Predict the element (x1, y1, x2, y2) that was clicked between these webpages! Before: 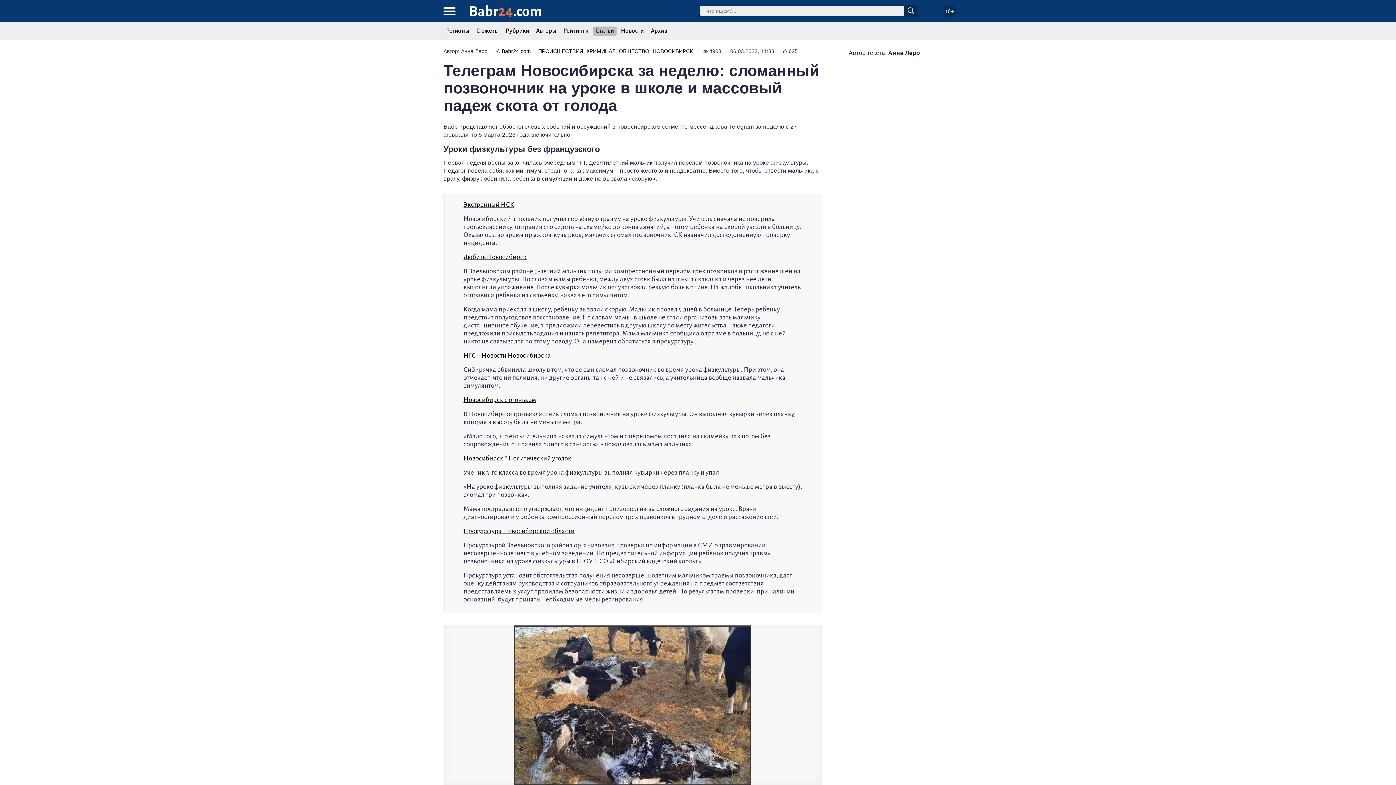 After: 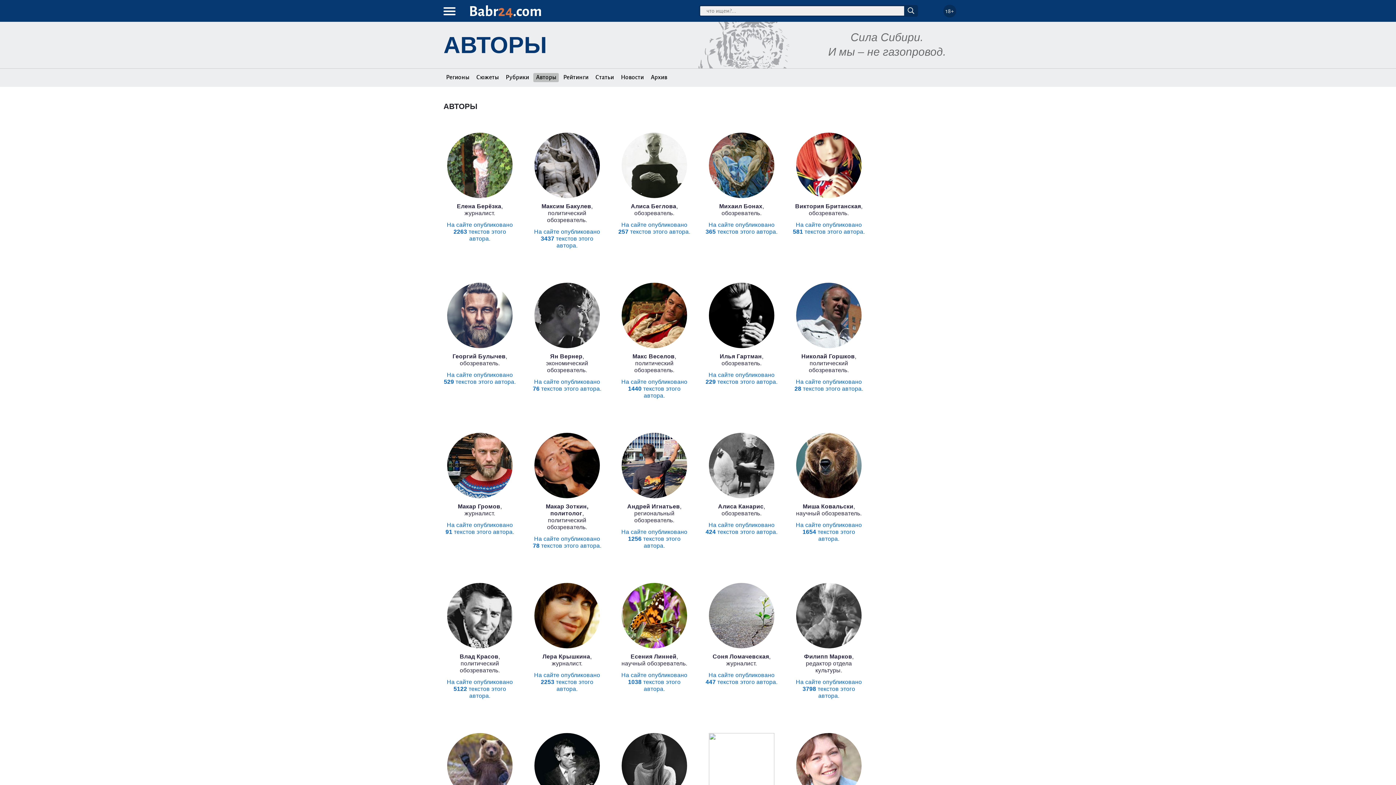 Action: bbox: (533, 26, 559, 35) label: Авторы